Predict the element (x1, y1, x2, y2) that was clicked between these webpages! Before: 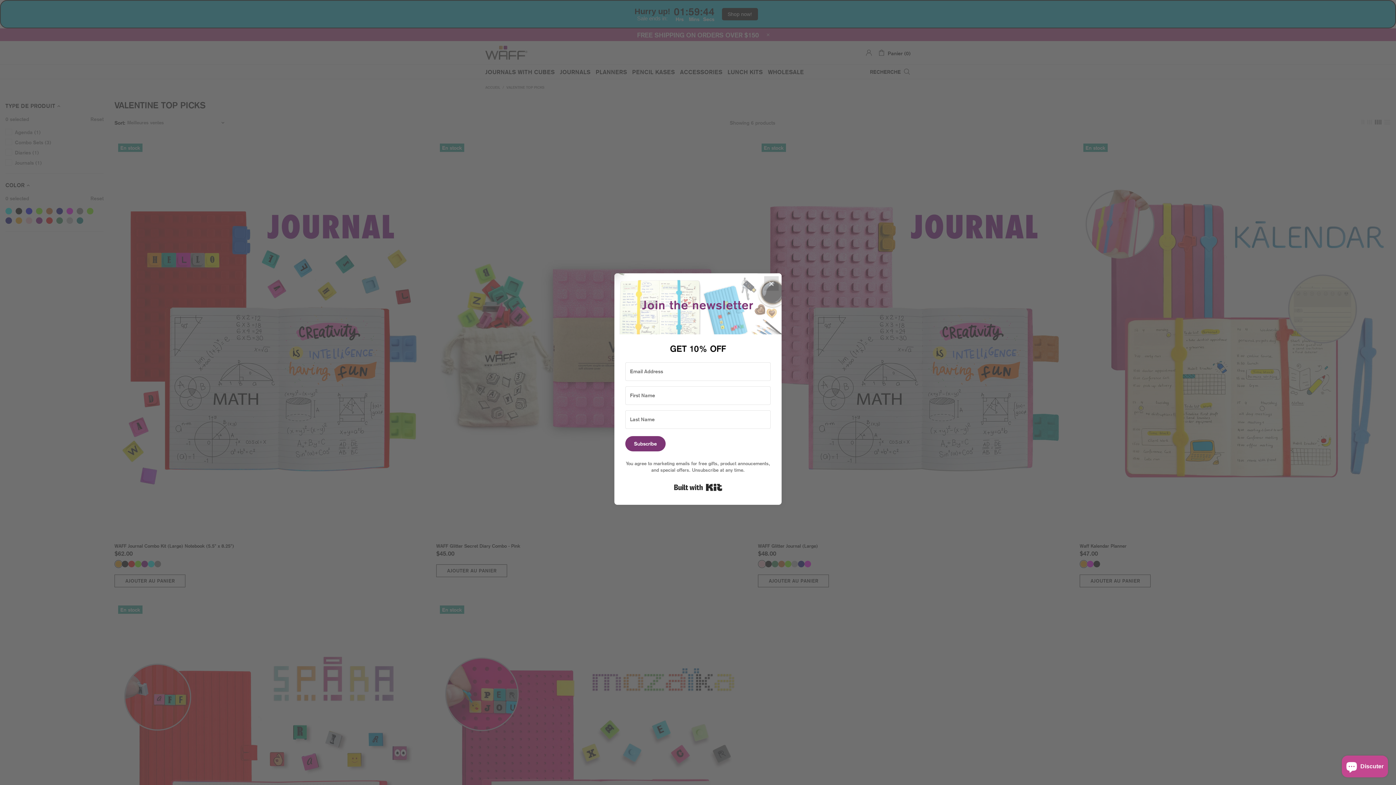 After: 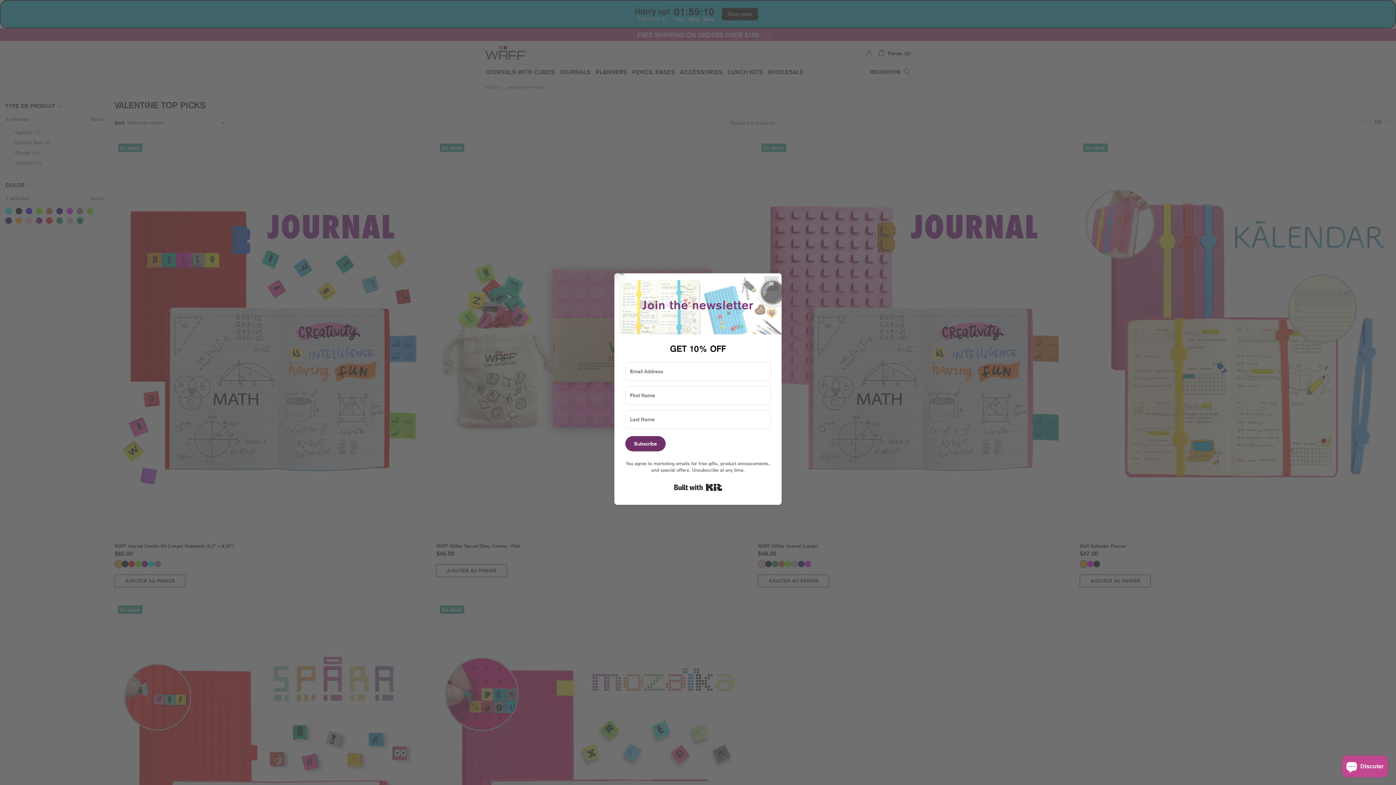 Action: bbox: (625, 436, 665, 451) label: Subscribe